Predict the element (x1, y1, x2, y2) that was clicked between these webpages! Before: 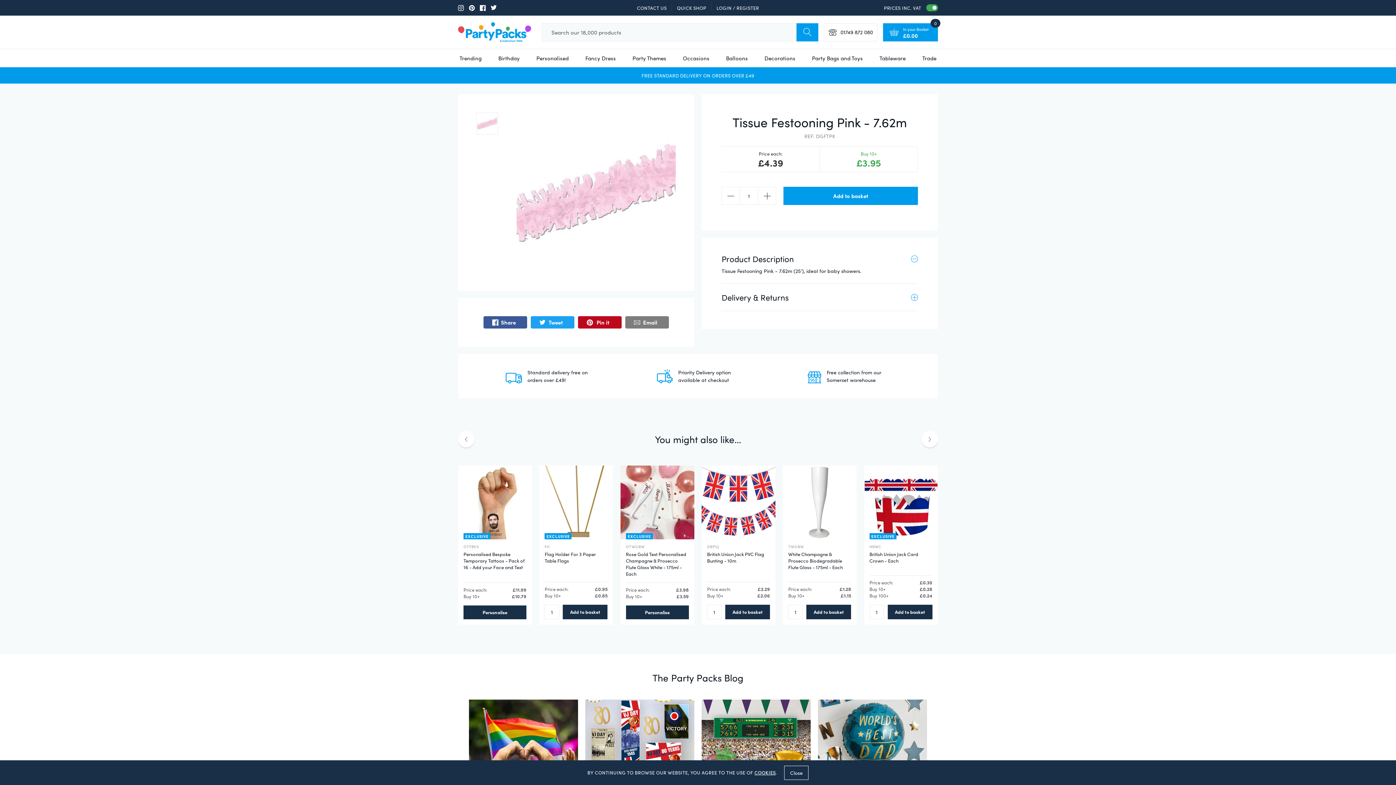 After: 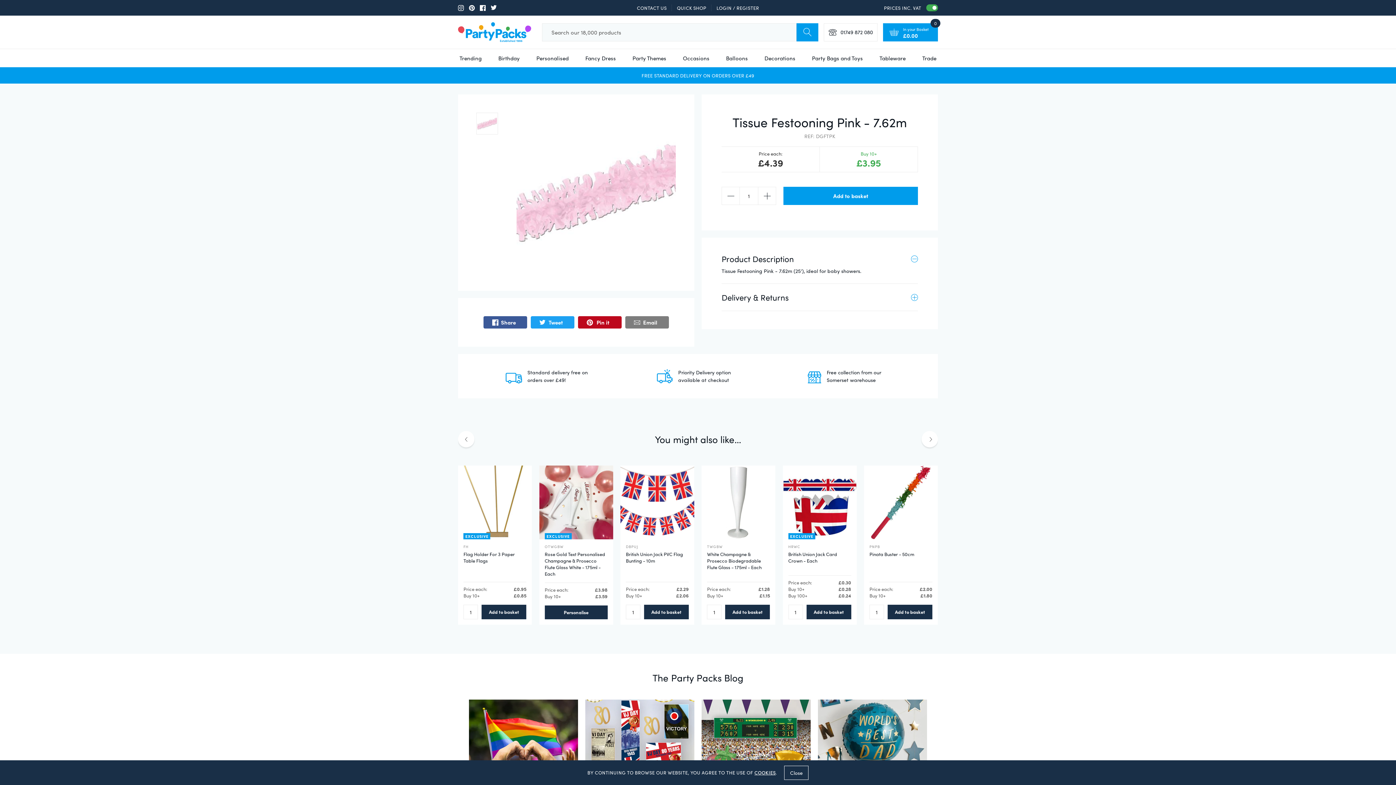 Action: bbox: (921, 431, 938, 447)